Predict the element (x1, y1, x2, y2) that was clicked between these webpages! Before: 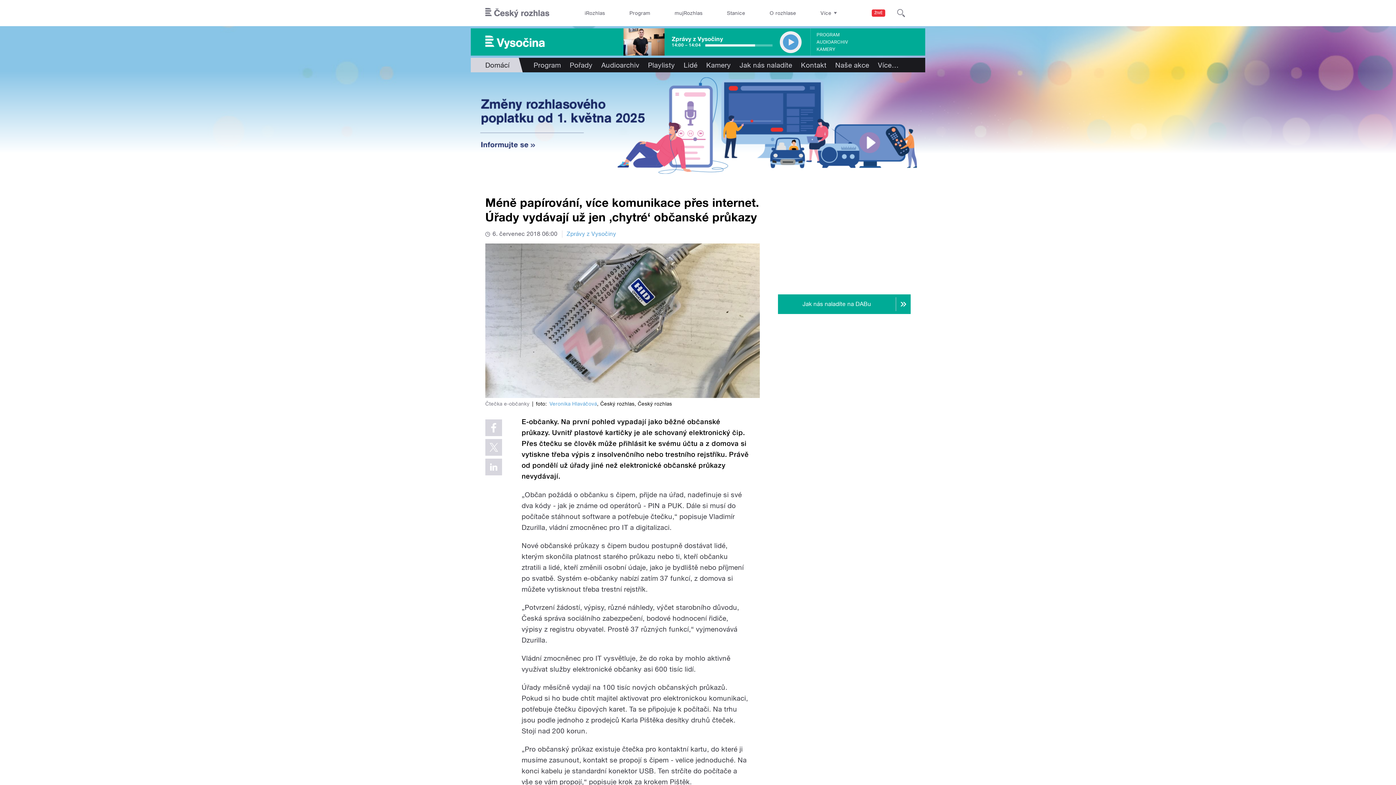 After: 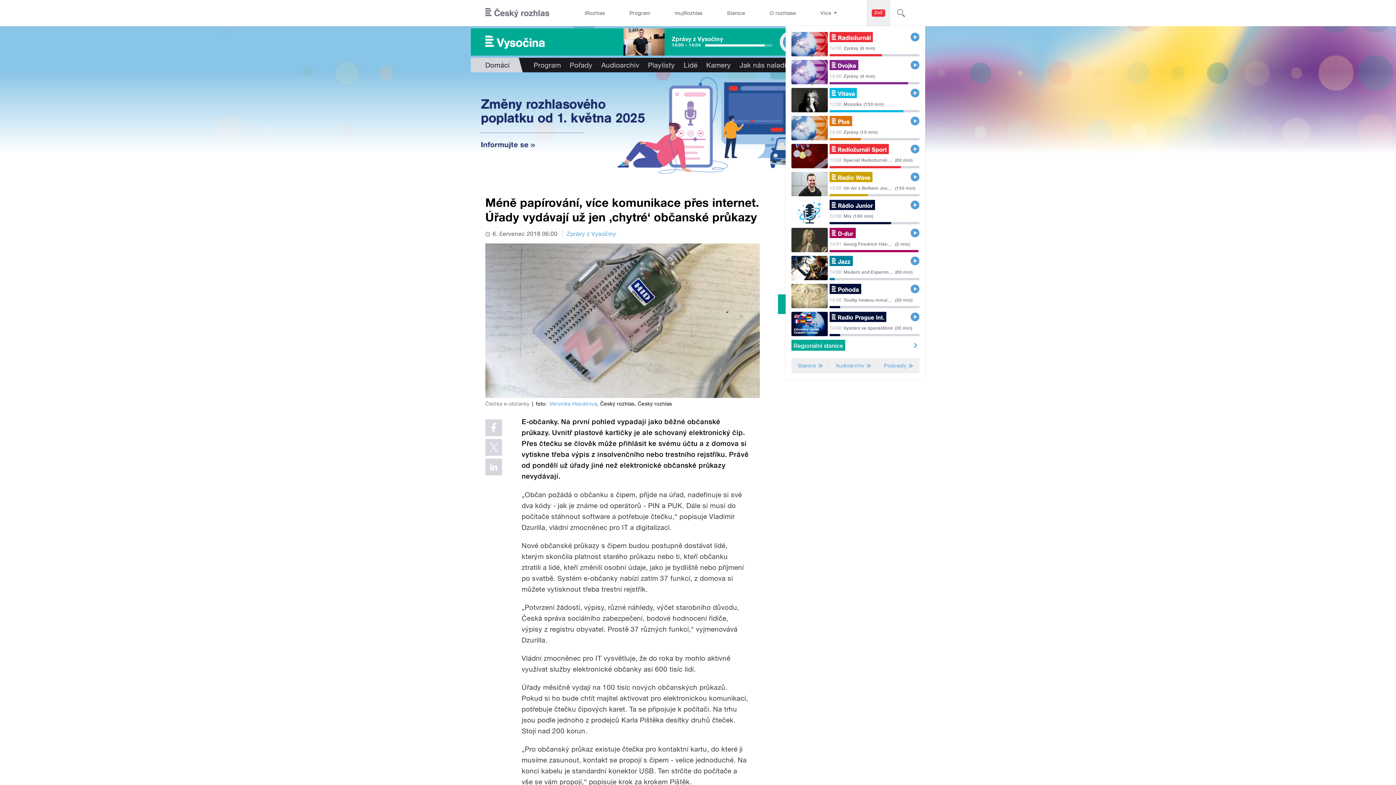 Action: bbox: (866, 0, 890, 26) label: ŽIVĚ